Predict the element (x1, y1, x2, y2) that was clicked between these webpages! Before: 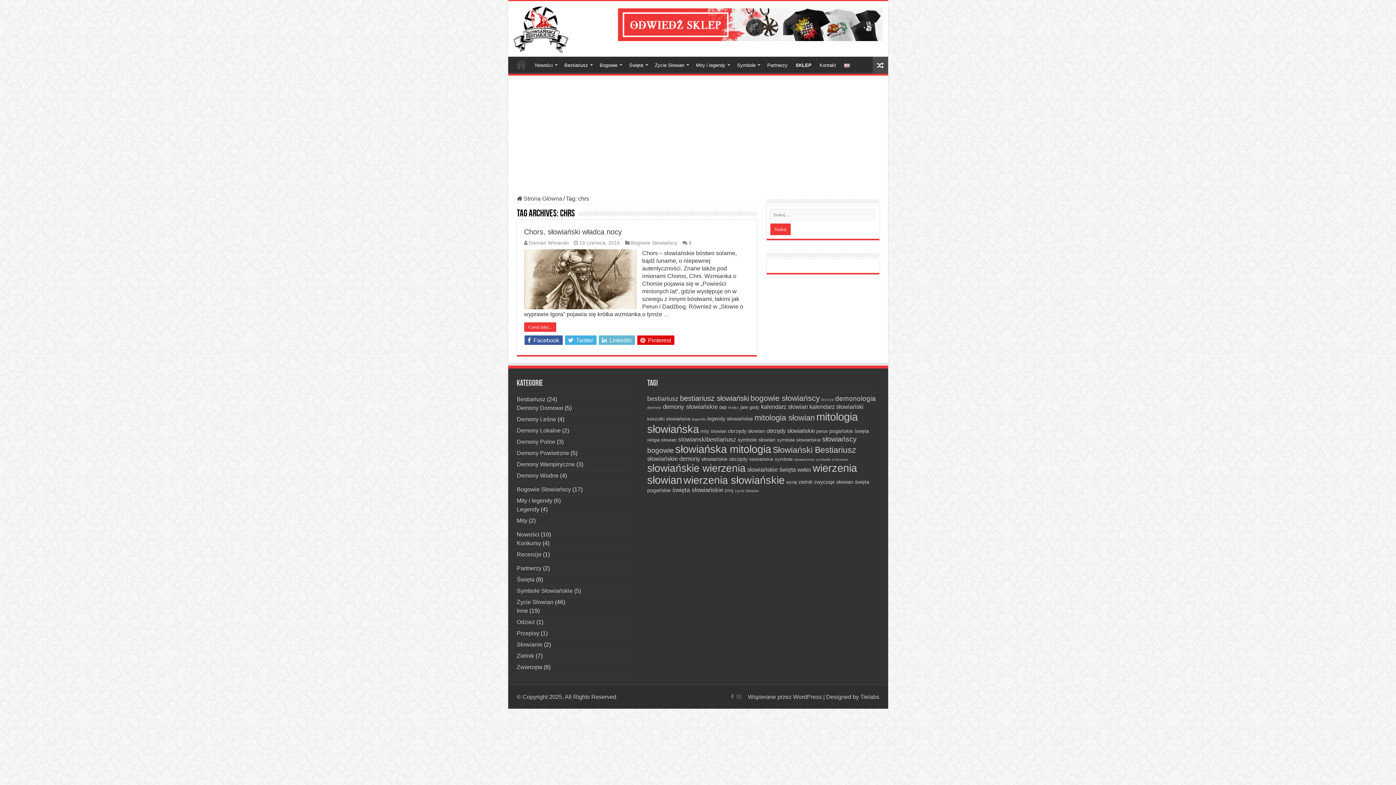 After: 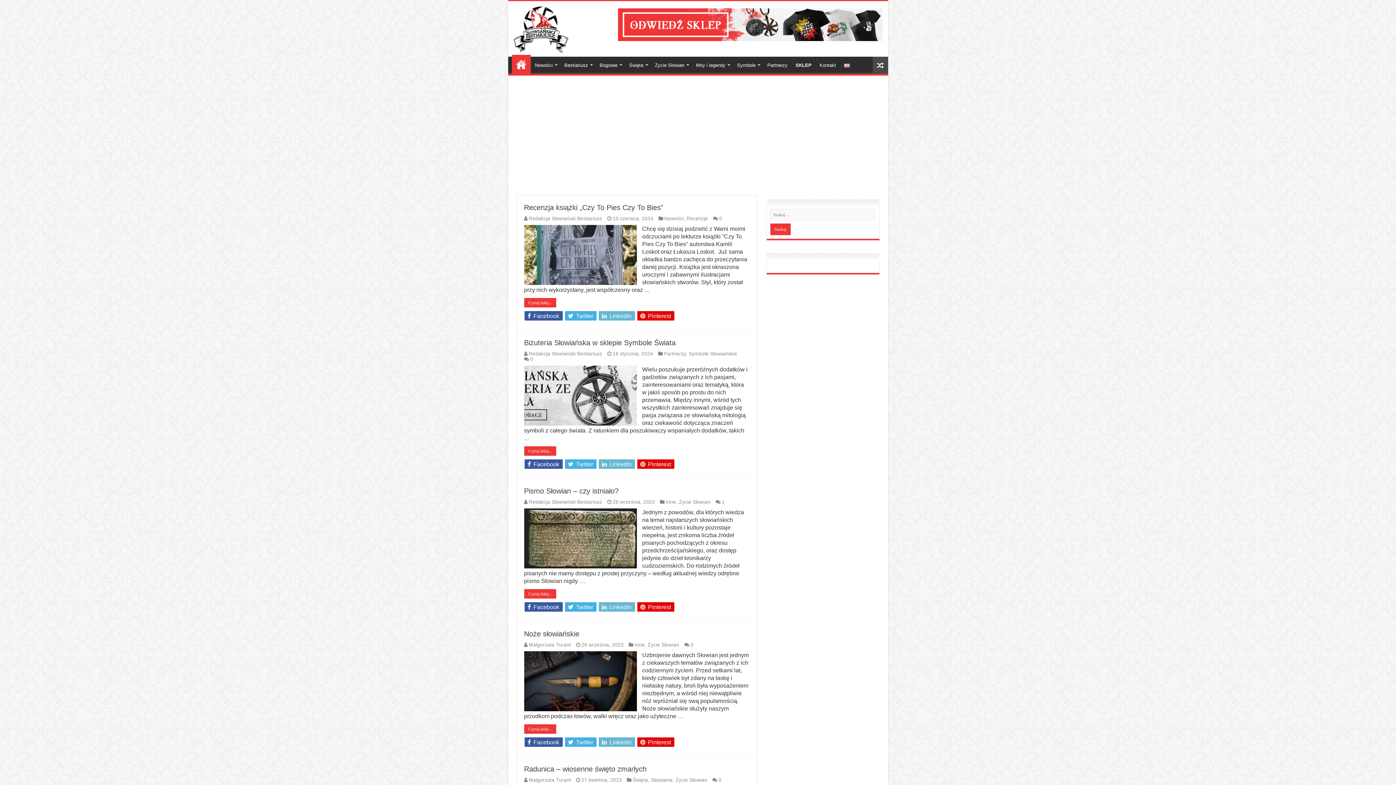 Action: bbox: (513, 19, 568, 37)